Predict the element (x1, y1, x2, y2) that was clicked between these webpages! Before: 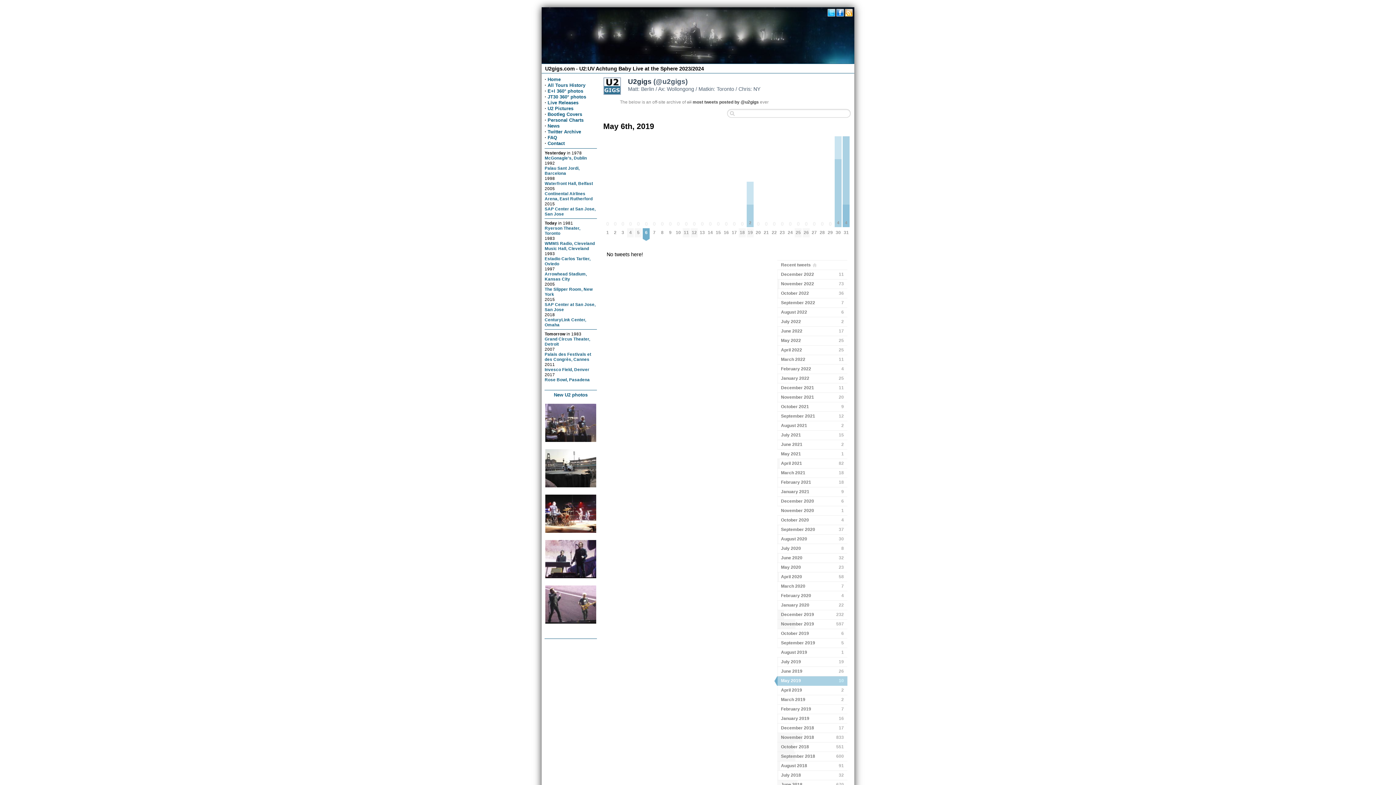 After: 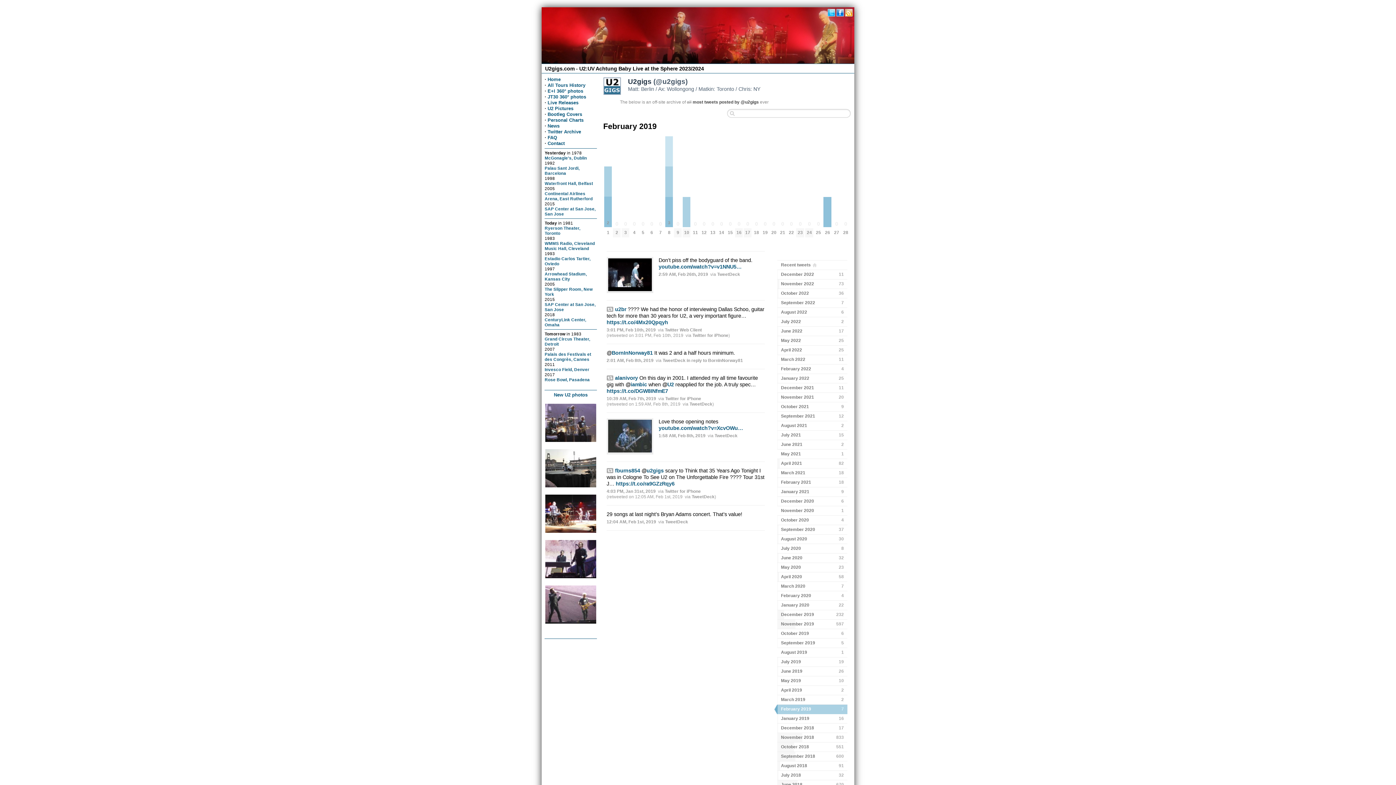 Action: bbox: (777, 704, 847, 714) label: February 2019
7